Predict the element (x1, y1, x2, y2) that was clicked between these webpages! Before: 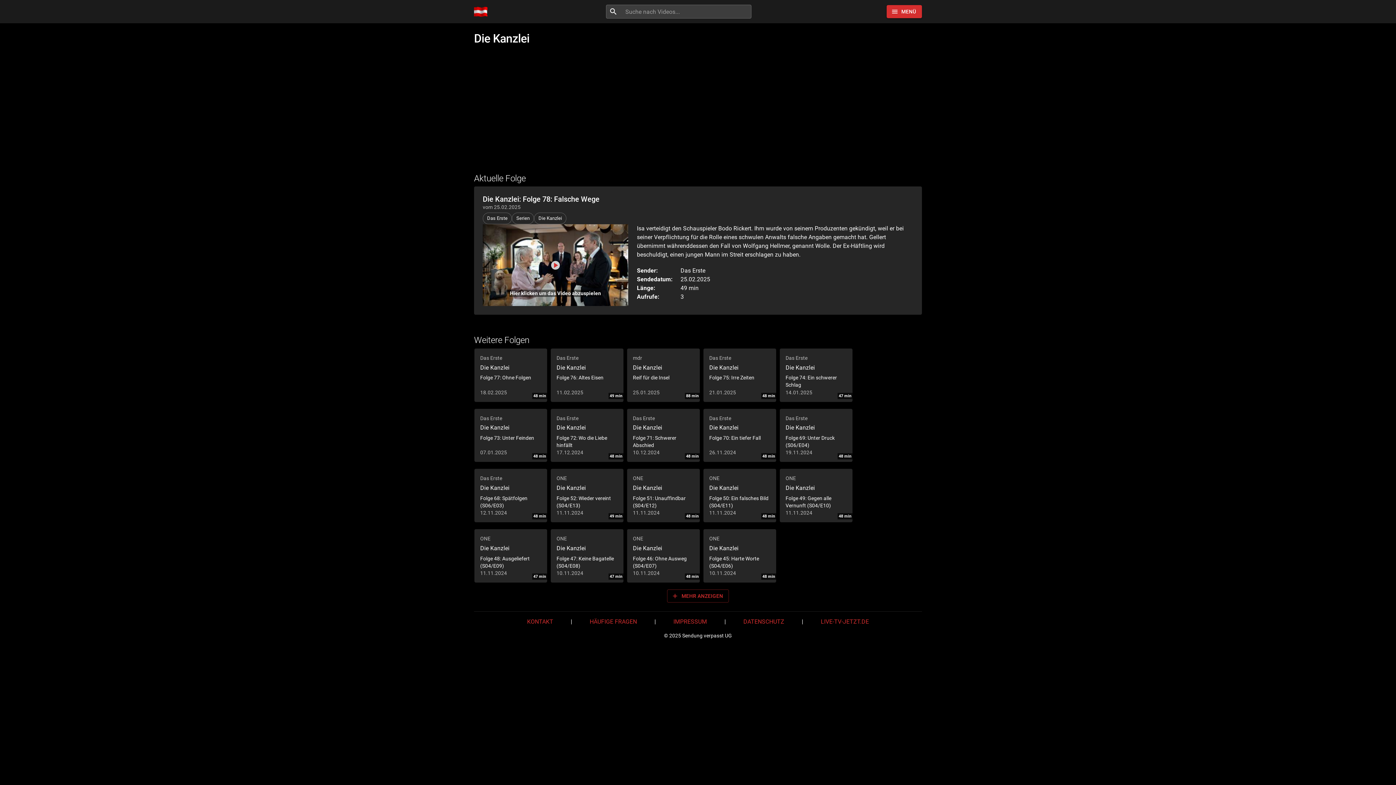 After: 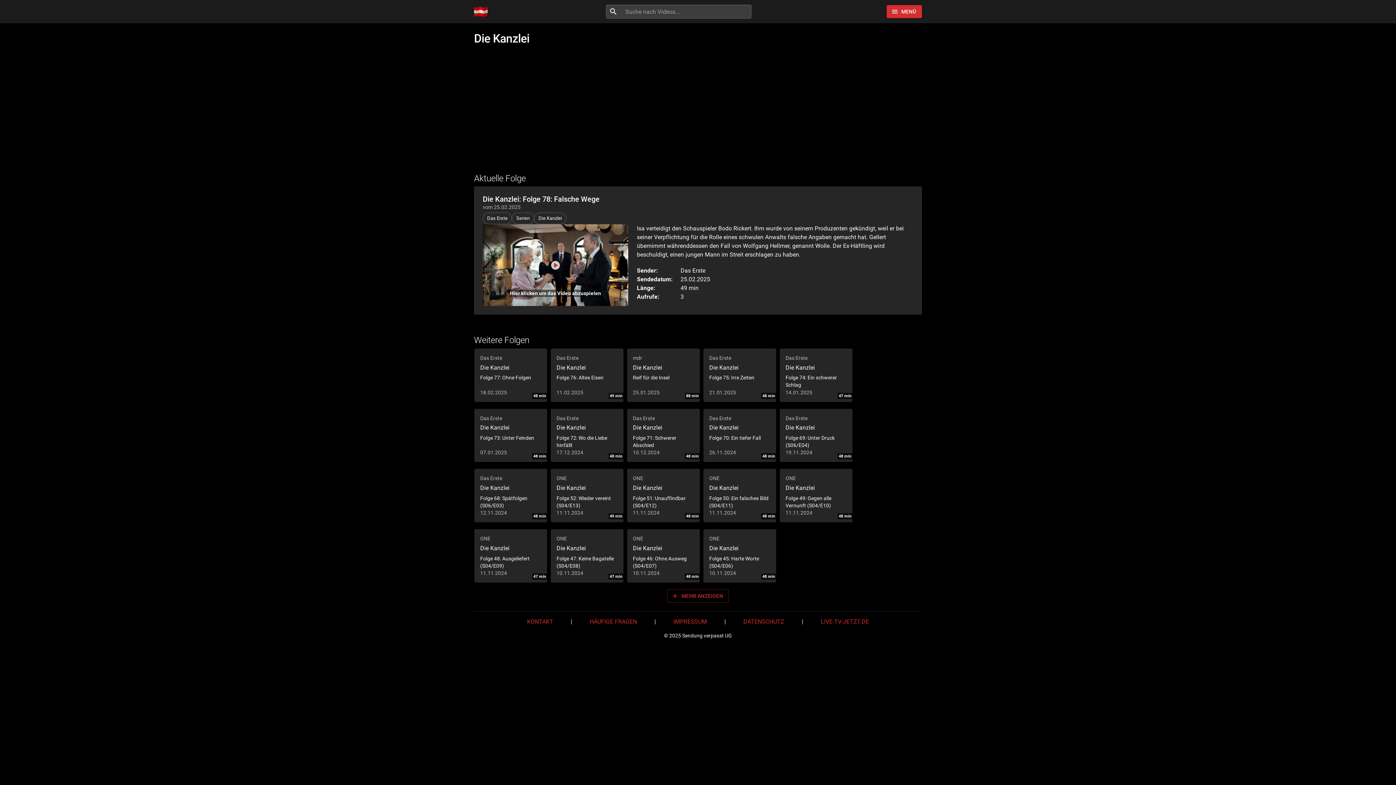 Action: bbox: (534, 212, 566, 224) label: Die Kanzlei